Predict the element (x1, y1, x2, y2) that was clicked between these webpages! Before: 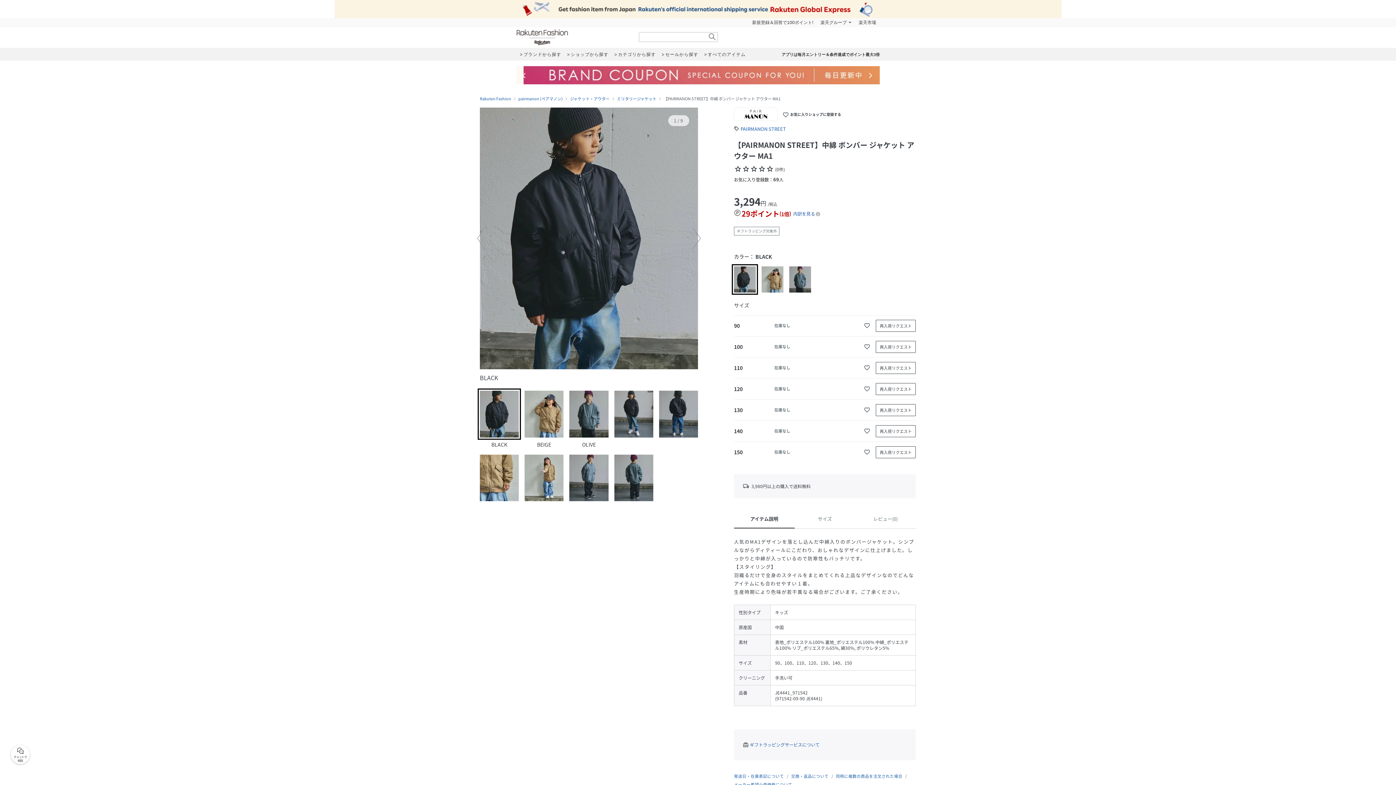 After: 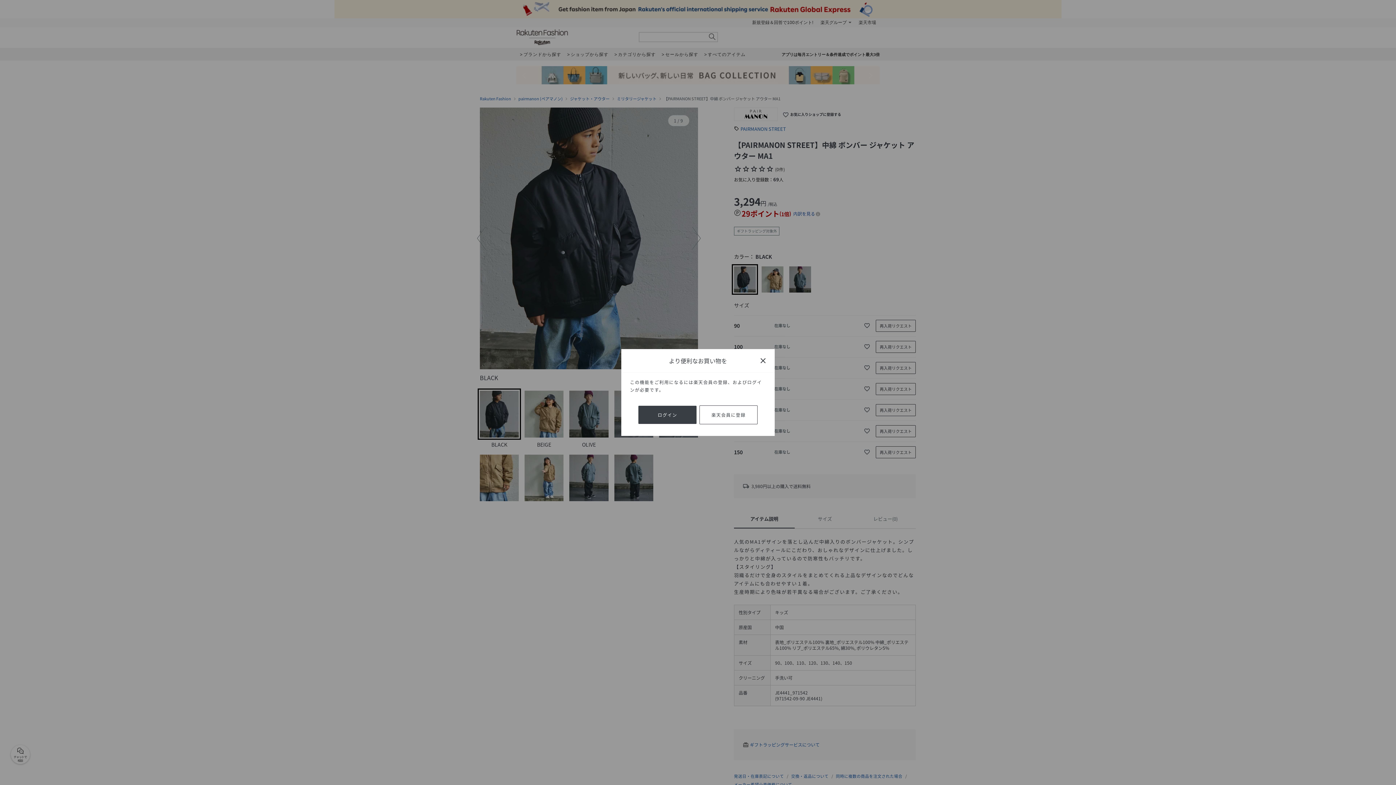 Action: label: favorite_border bbox: (864, 322, 870, 329)